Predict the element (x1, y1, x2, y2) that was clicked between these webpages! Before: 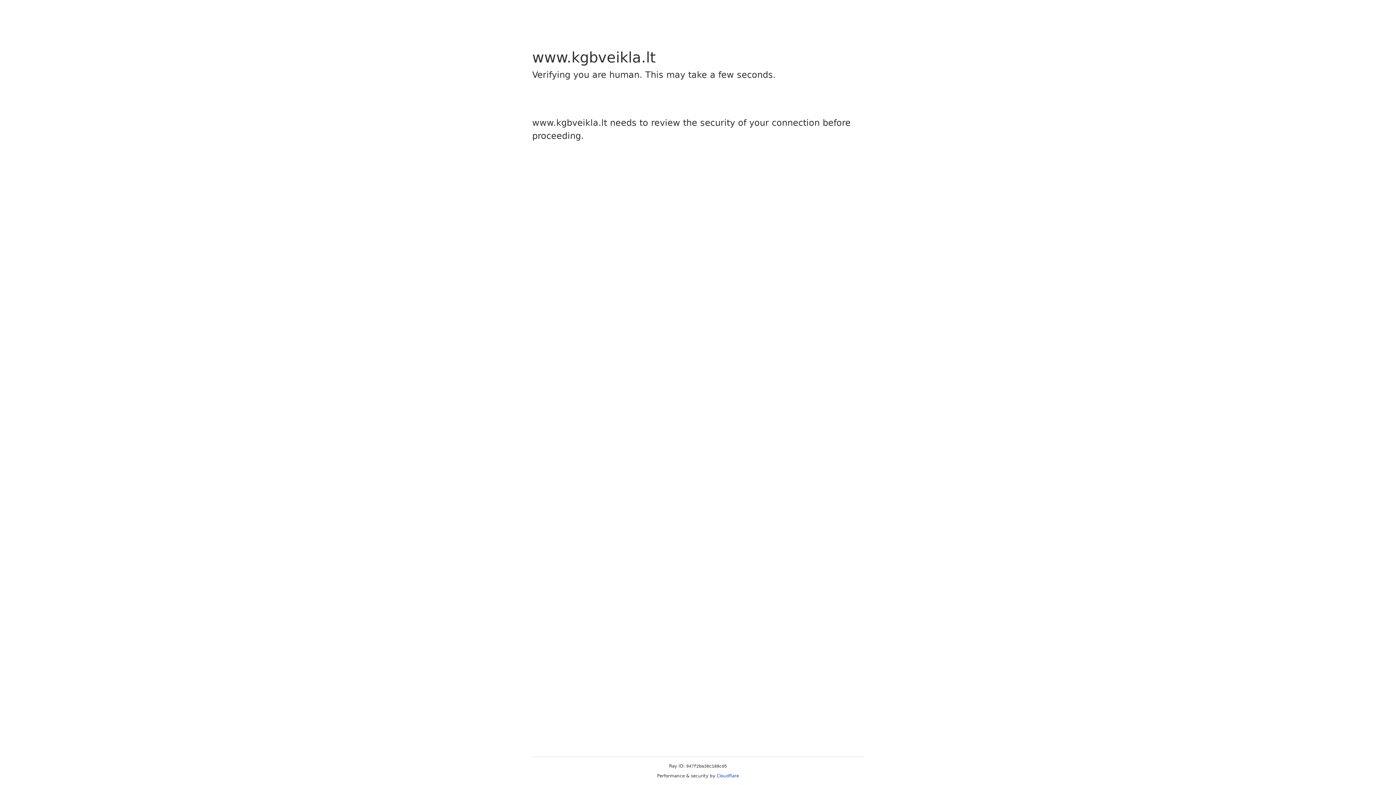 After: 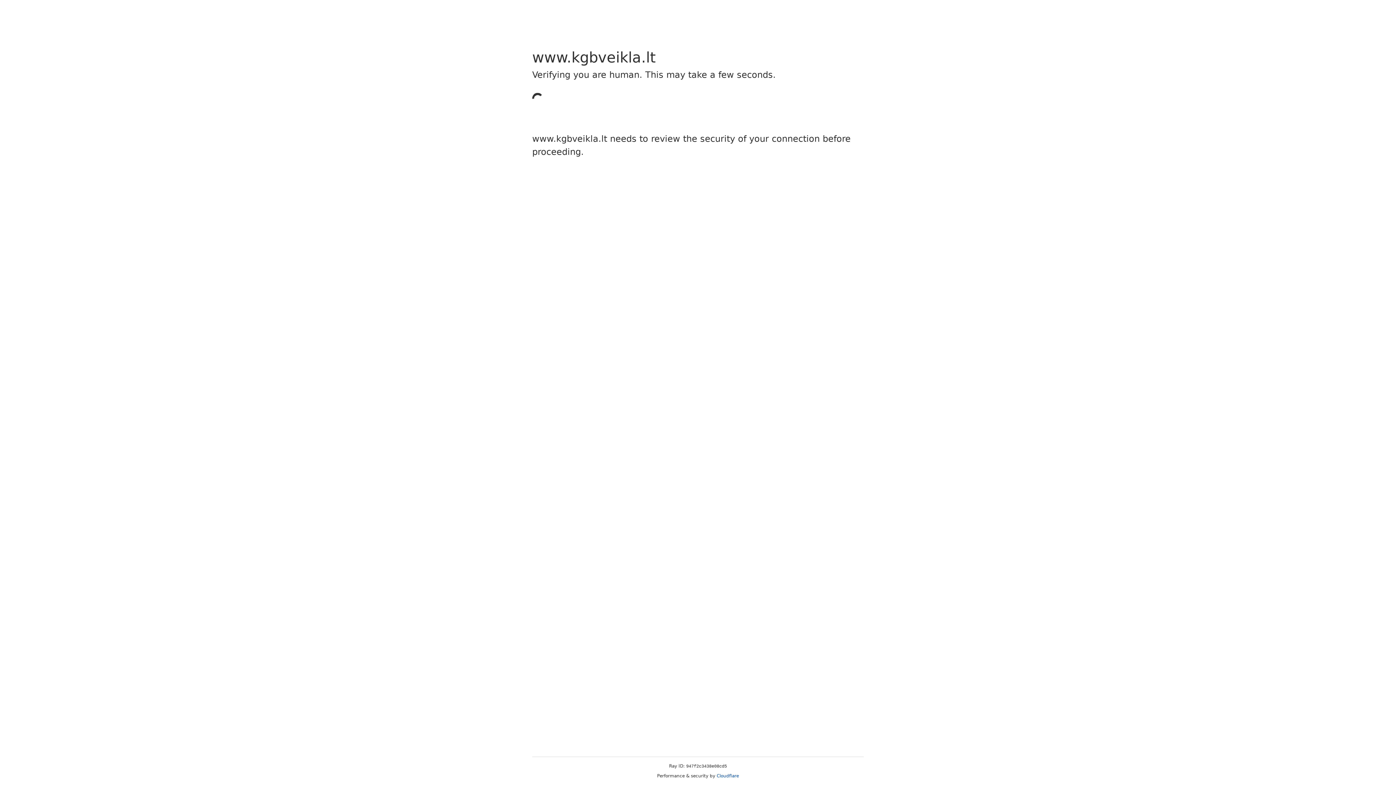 Action: label: Cloudflare bbox: (716, 773, 739, 778)